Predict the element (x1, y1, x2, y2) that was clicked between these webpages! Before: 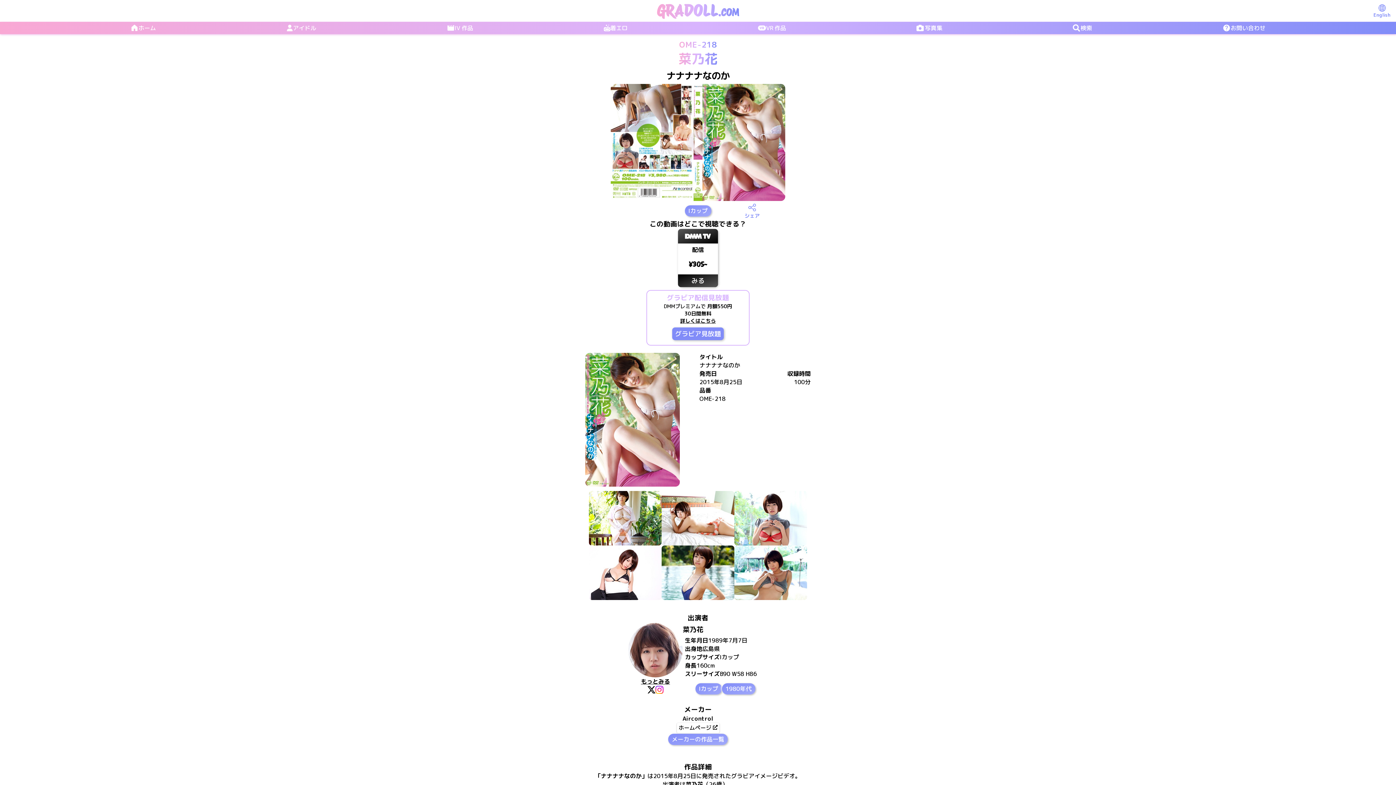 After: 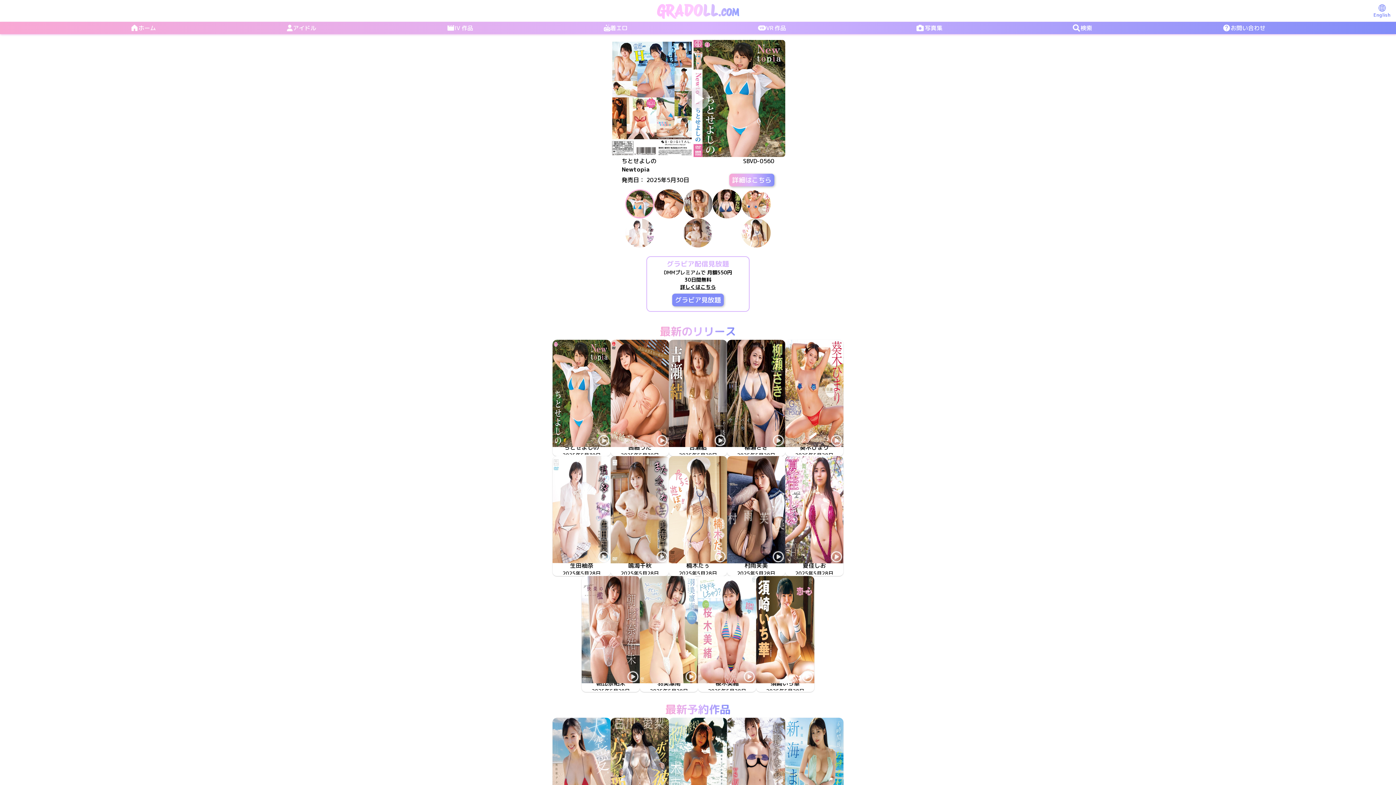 Action: label: GRADOLL
.COM bbox: (656, 1, 739, 20)